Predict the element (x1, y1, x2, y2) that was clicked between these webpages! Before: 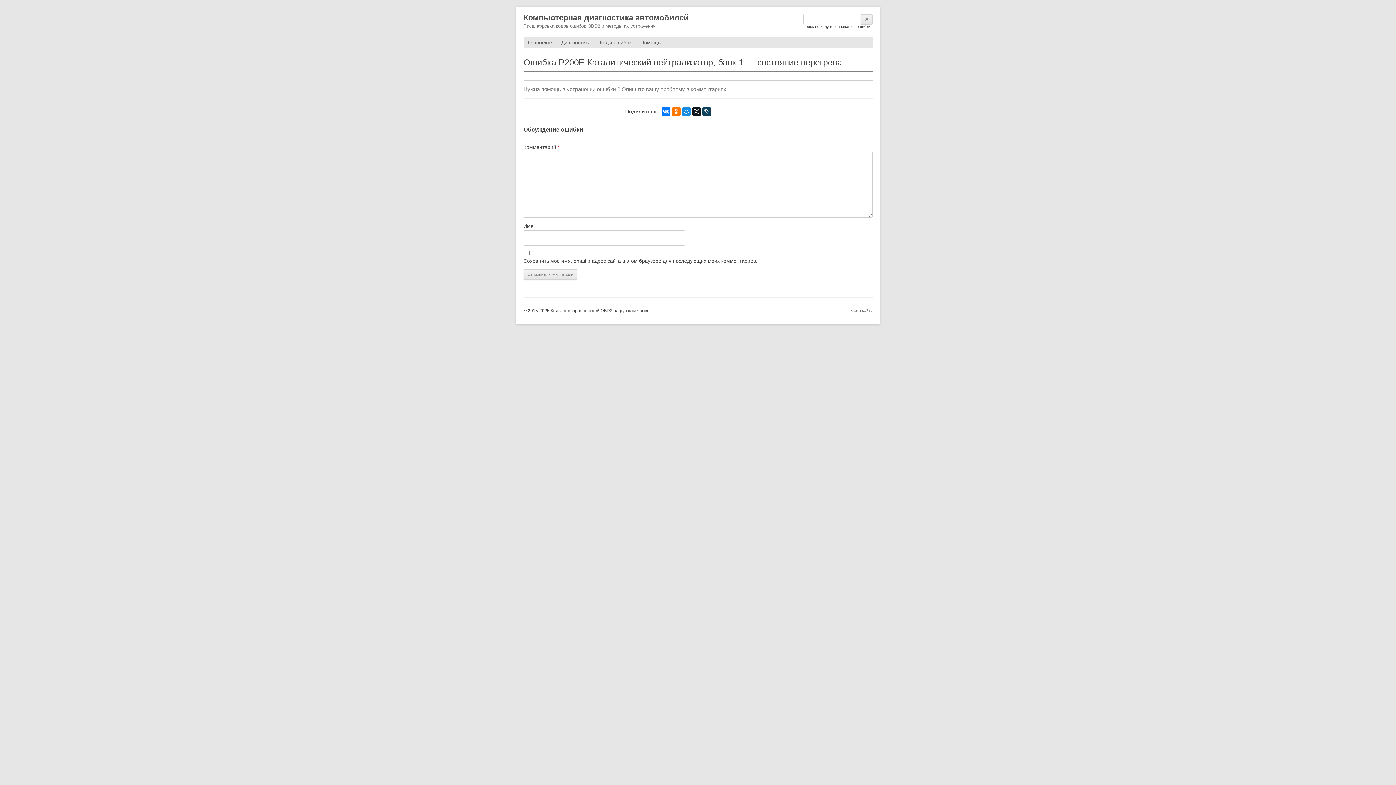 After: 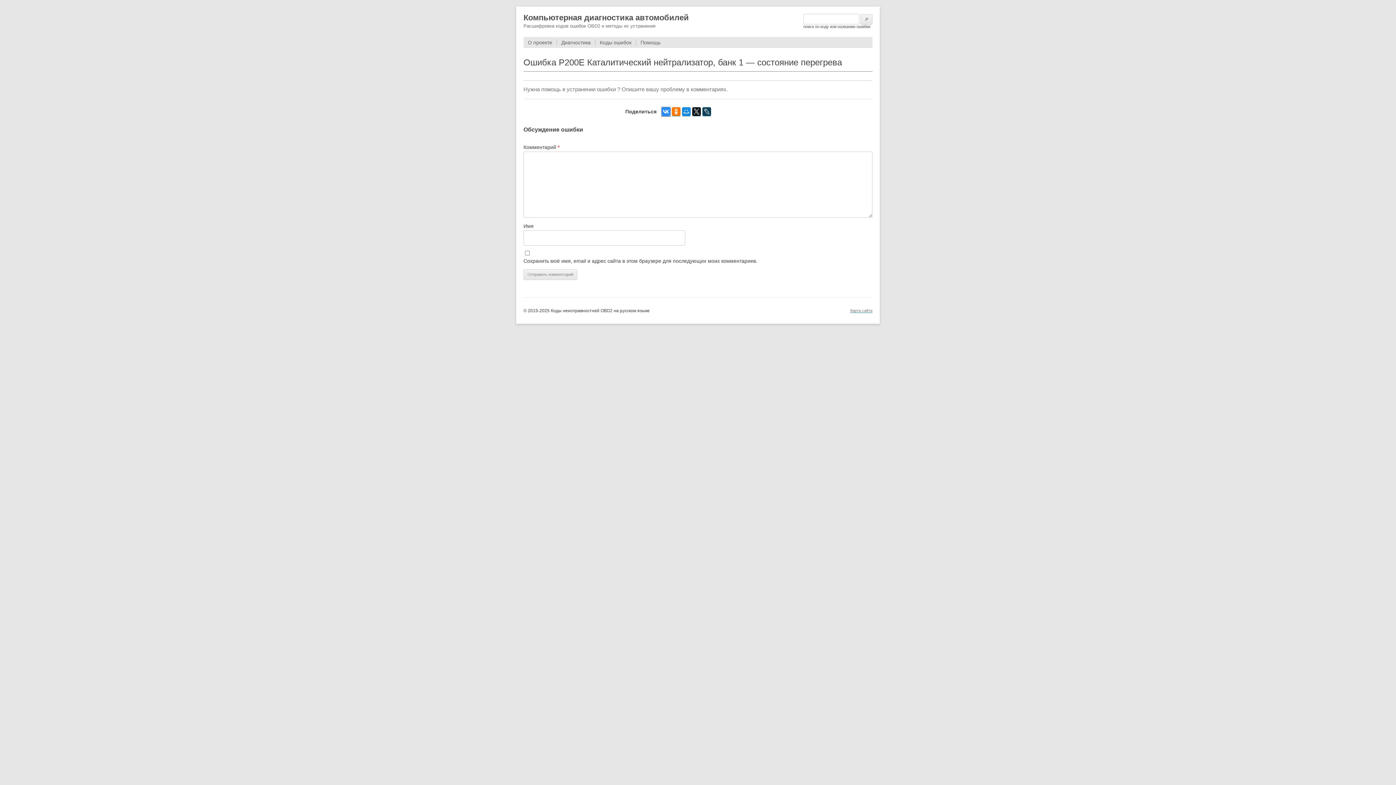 Action: bbox: (661, 107, 670, 116)